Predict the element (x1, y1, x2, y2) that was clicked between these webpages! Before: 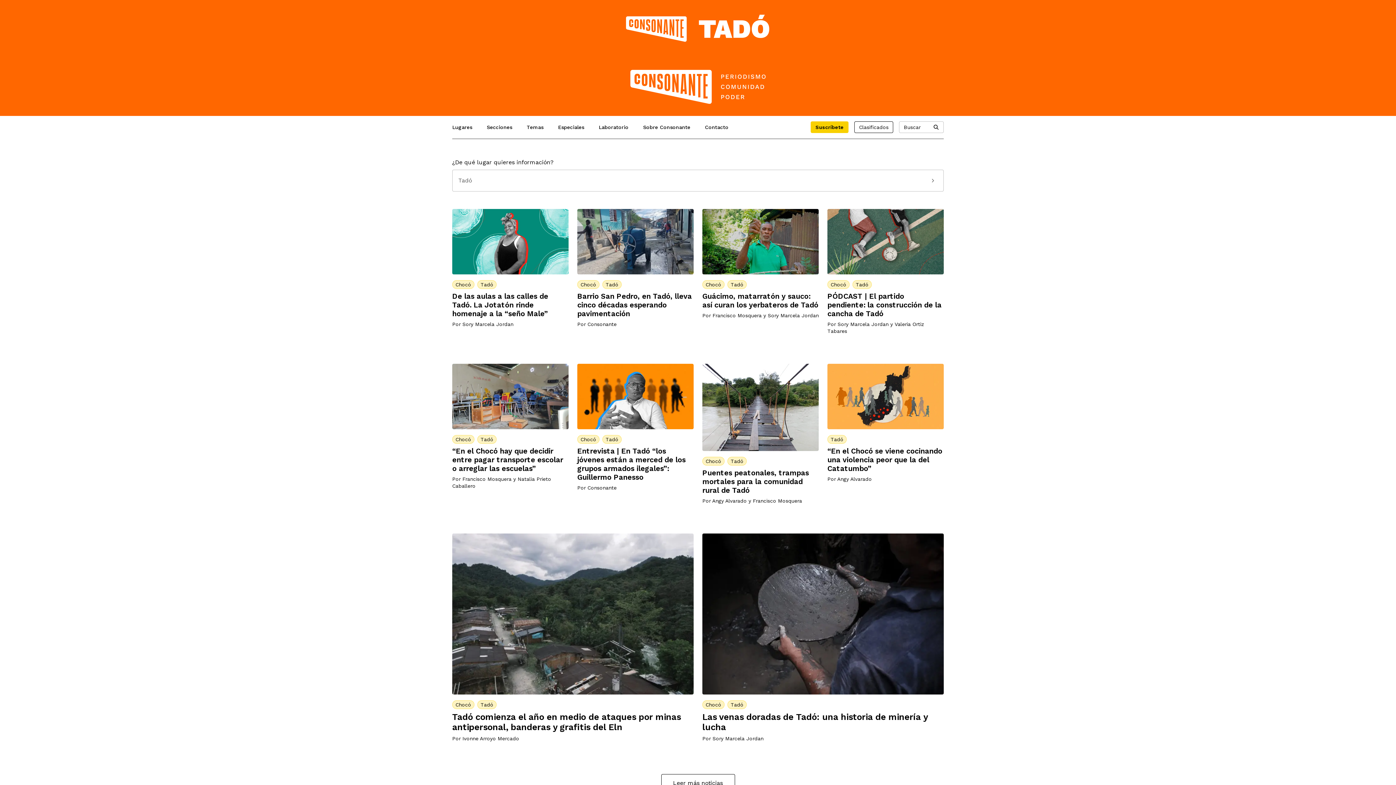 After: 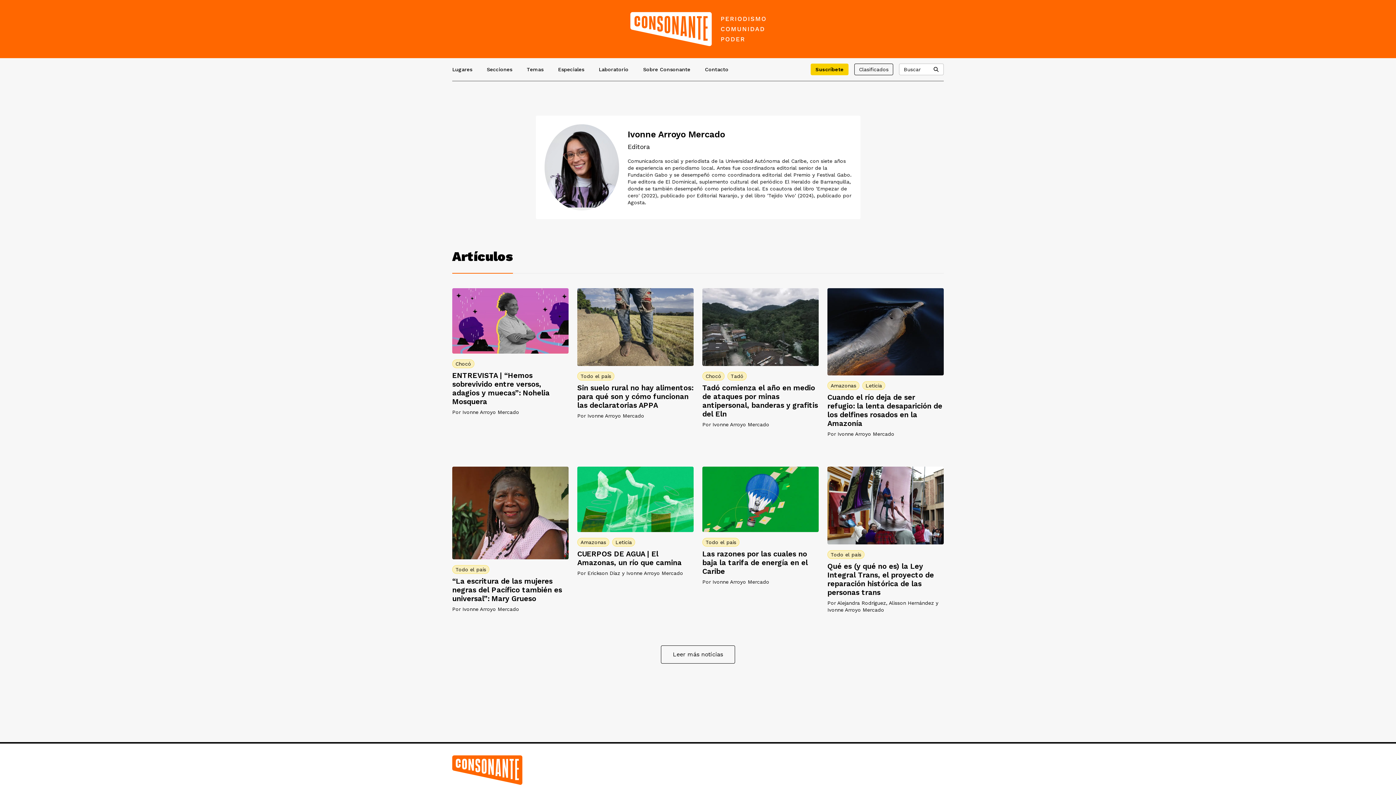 Action: bbox: (462, 735, 519, 741) label: Ivonne Arroyo Mercado